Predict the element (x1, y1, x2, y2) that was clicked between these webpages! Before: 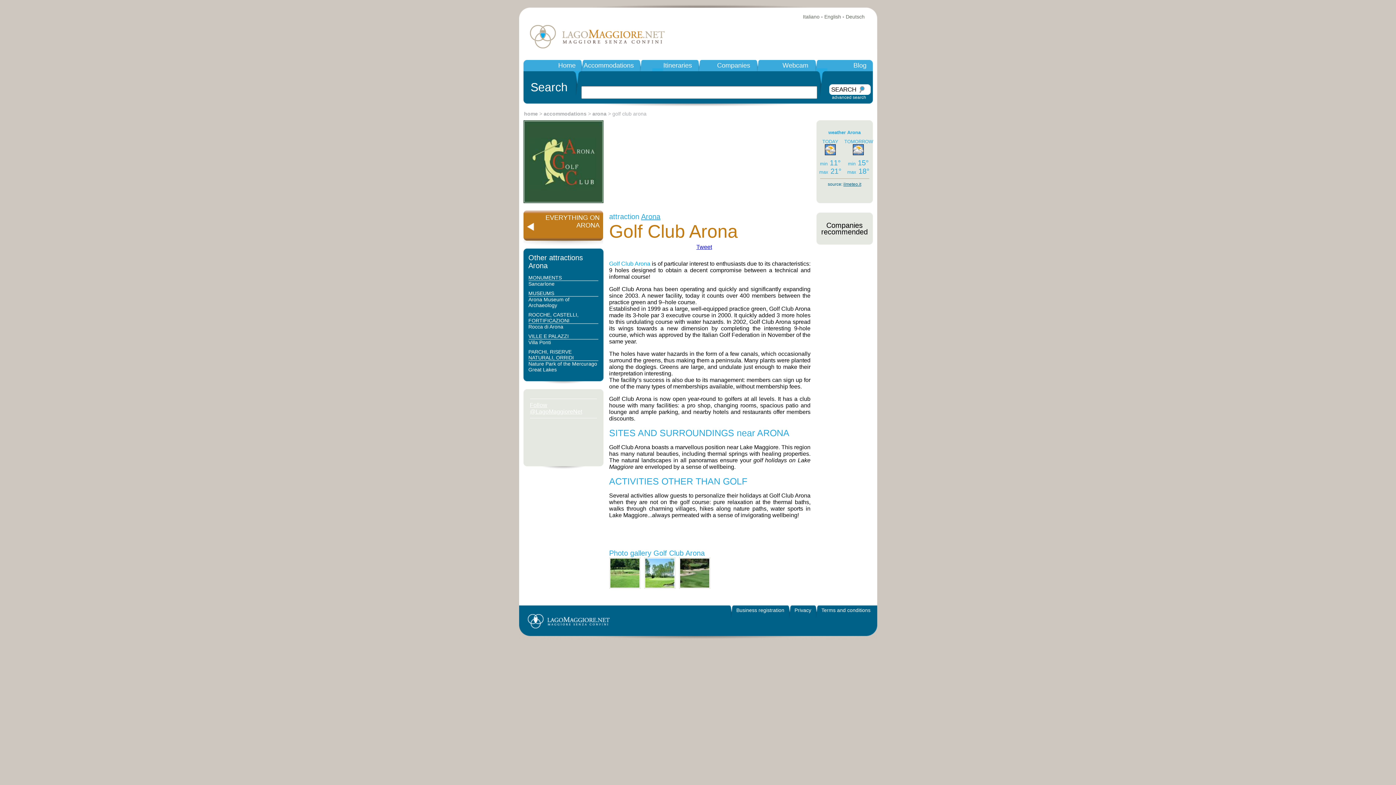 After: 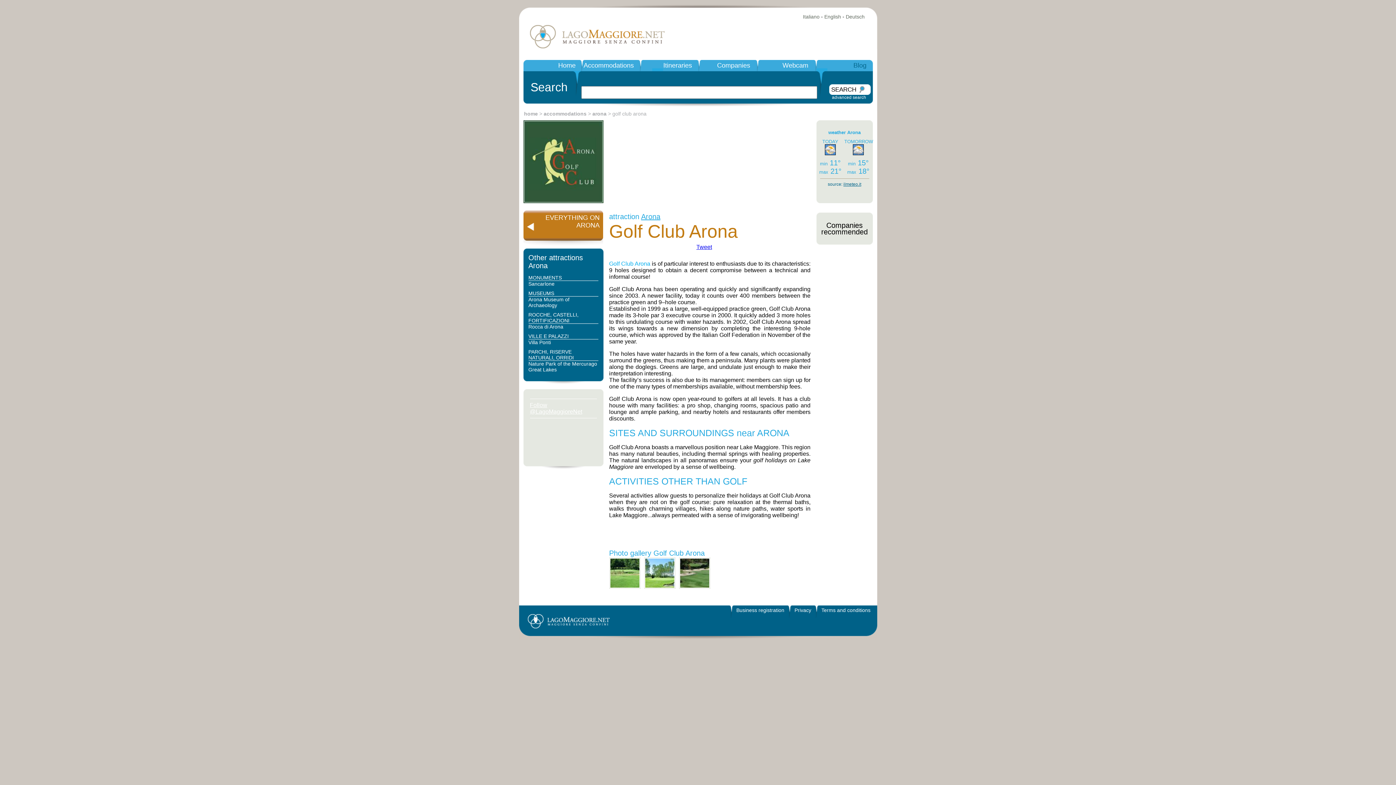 Action: bbox: (853, 61, 866, 69) label: Blog